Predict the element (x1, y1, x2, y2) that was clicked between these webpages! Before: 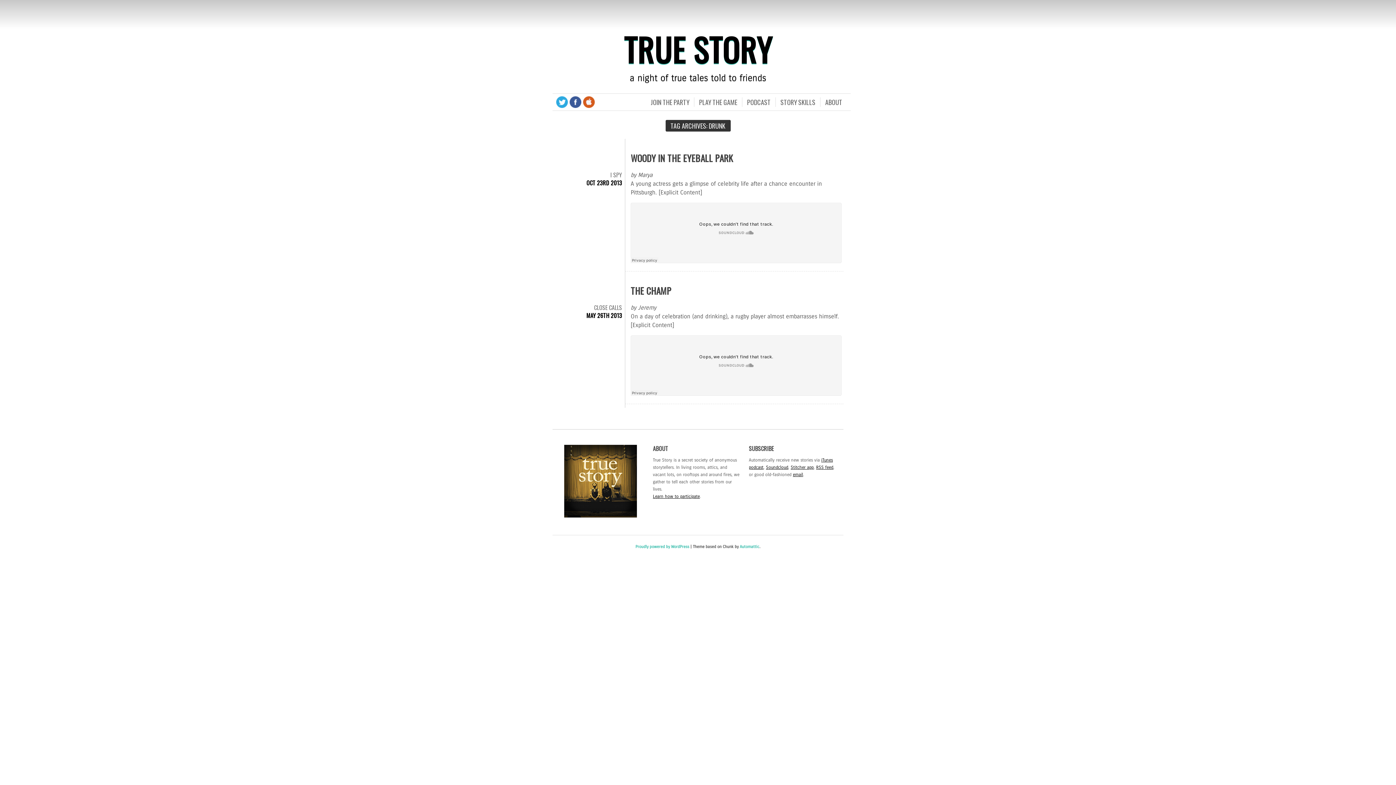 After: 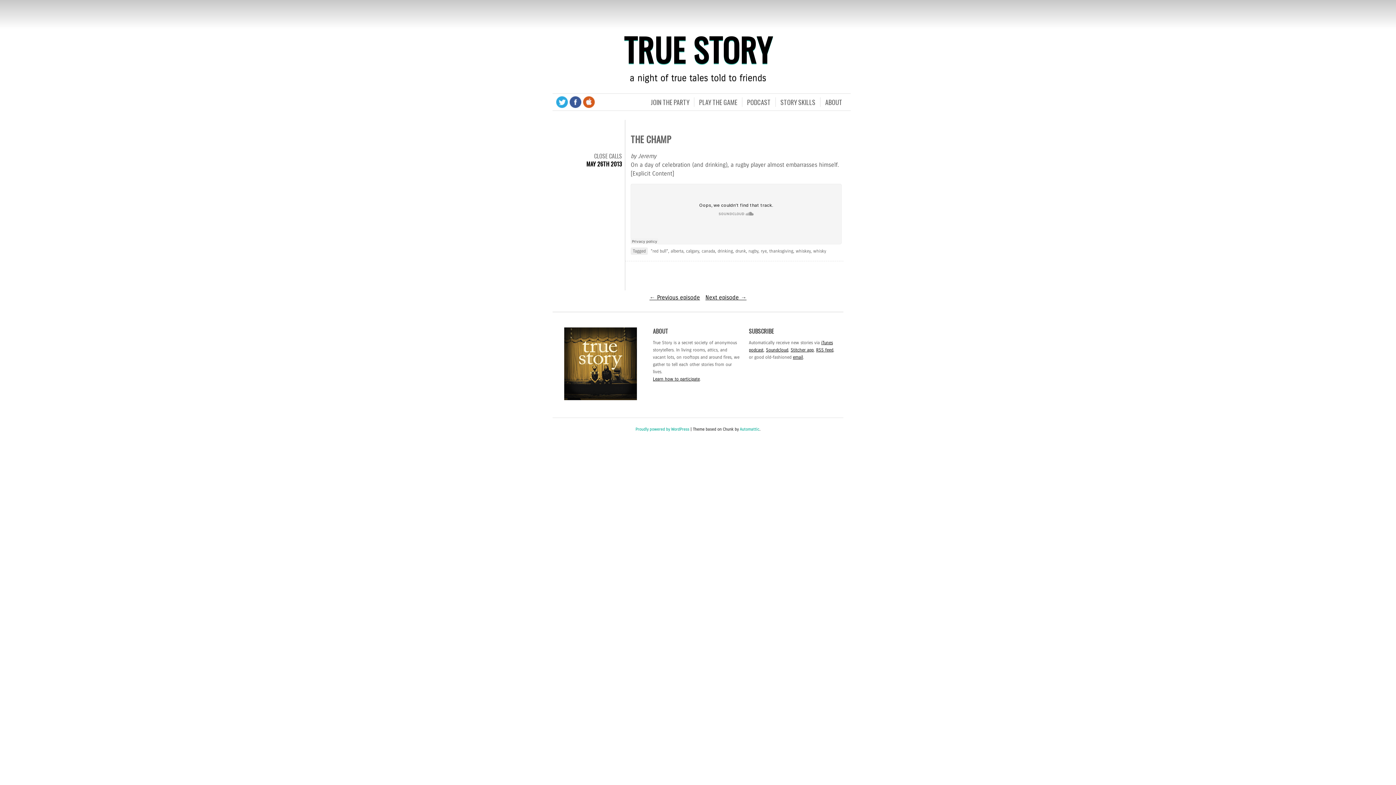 Action: label: THE CHAMP bbox: (630, 284, 671, 297)